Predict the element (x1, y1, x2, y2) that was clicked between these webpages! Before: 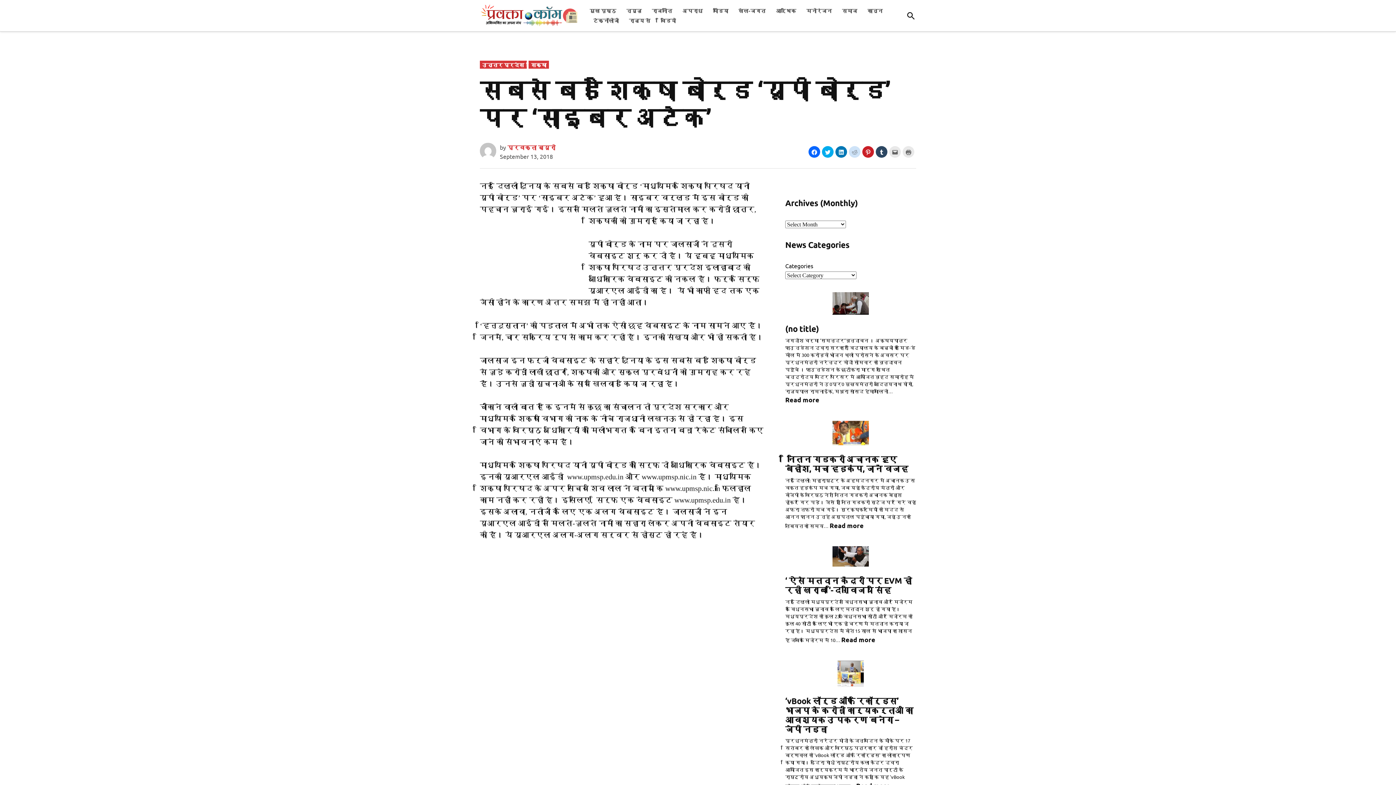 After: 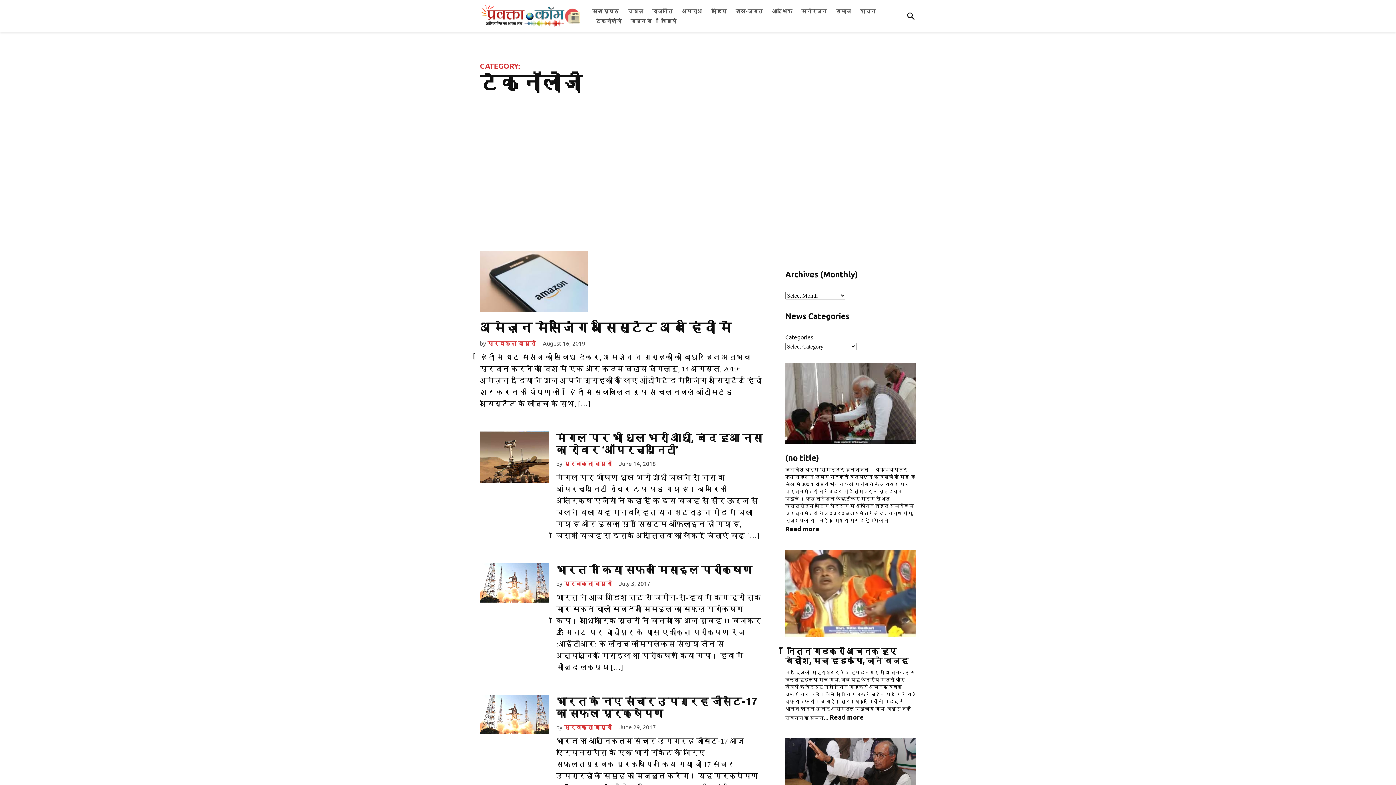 Action: bbox: (589, 15, 622, 25) label: टेक्नॉलोजी